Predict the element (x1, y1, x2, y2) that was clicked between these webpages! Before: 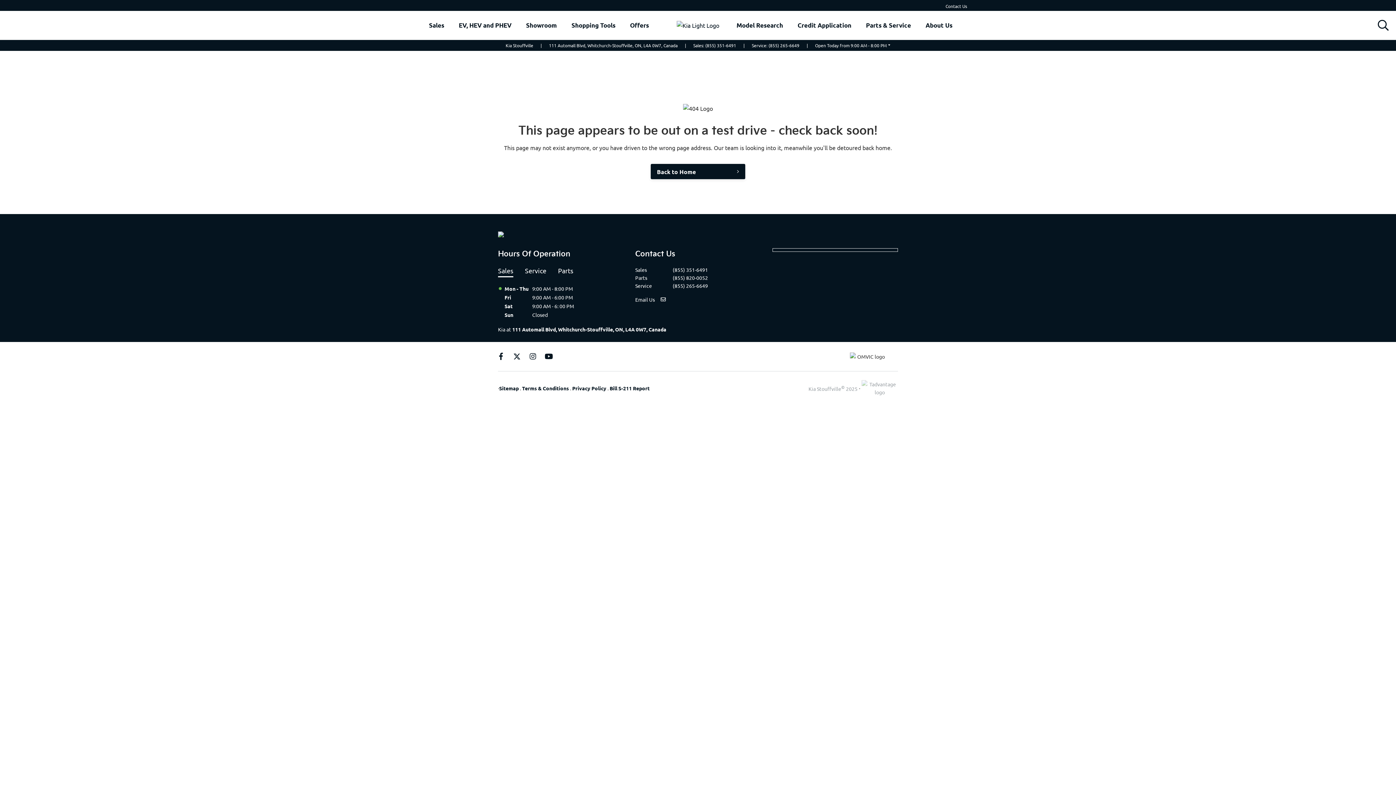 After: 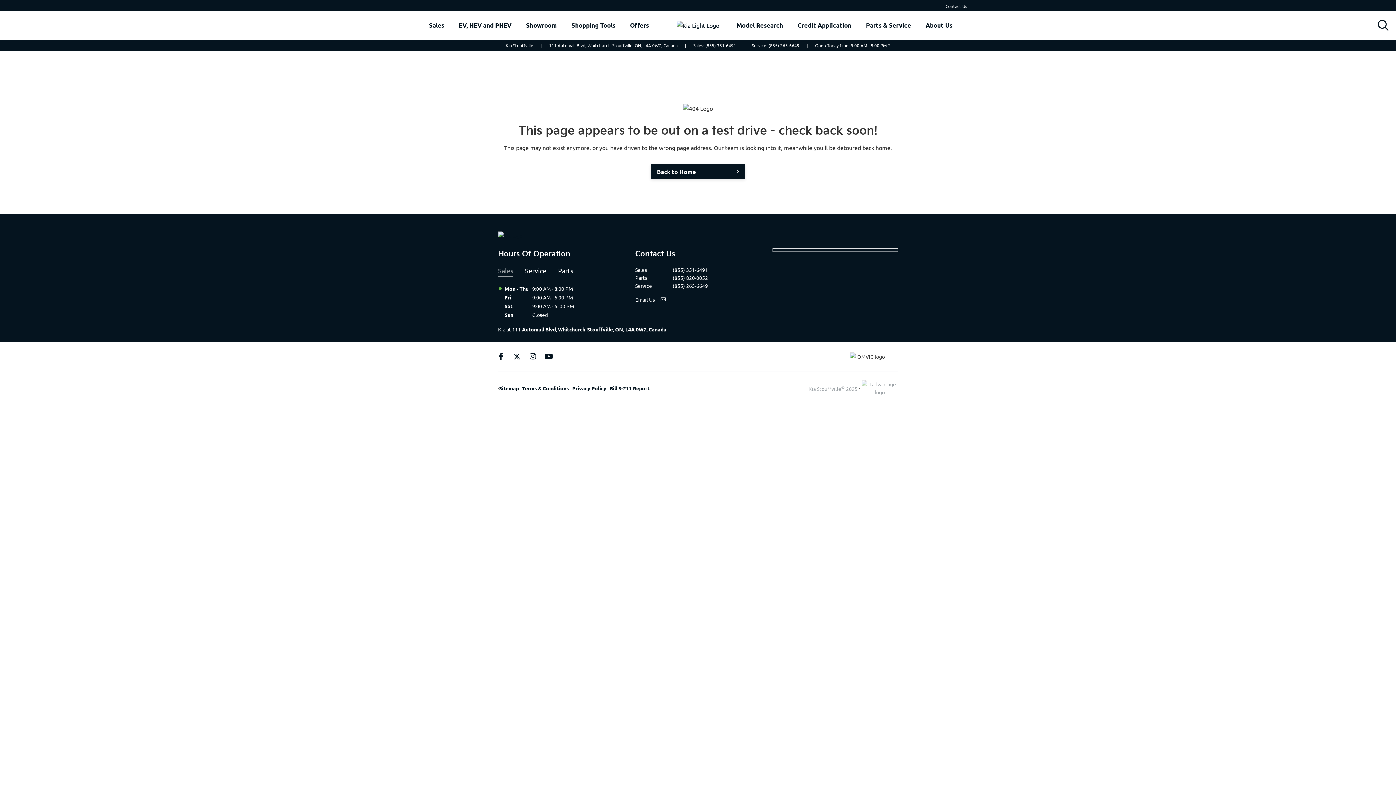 Action: label: Sales bbox: (498, 265, 513, 277)